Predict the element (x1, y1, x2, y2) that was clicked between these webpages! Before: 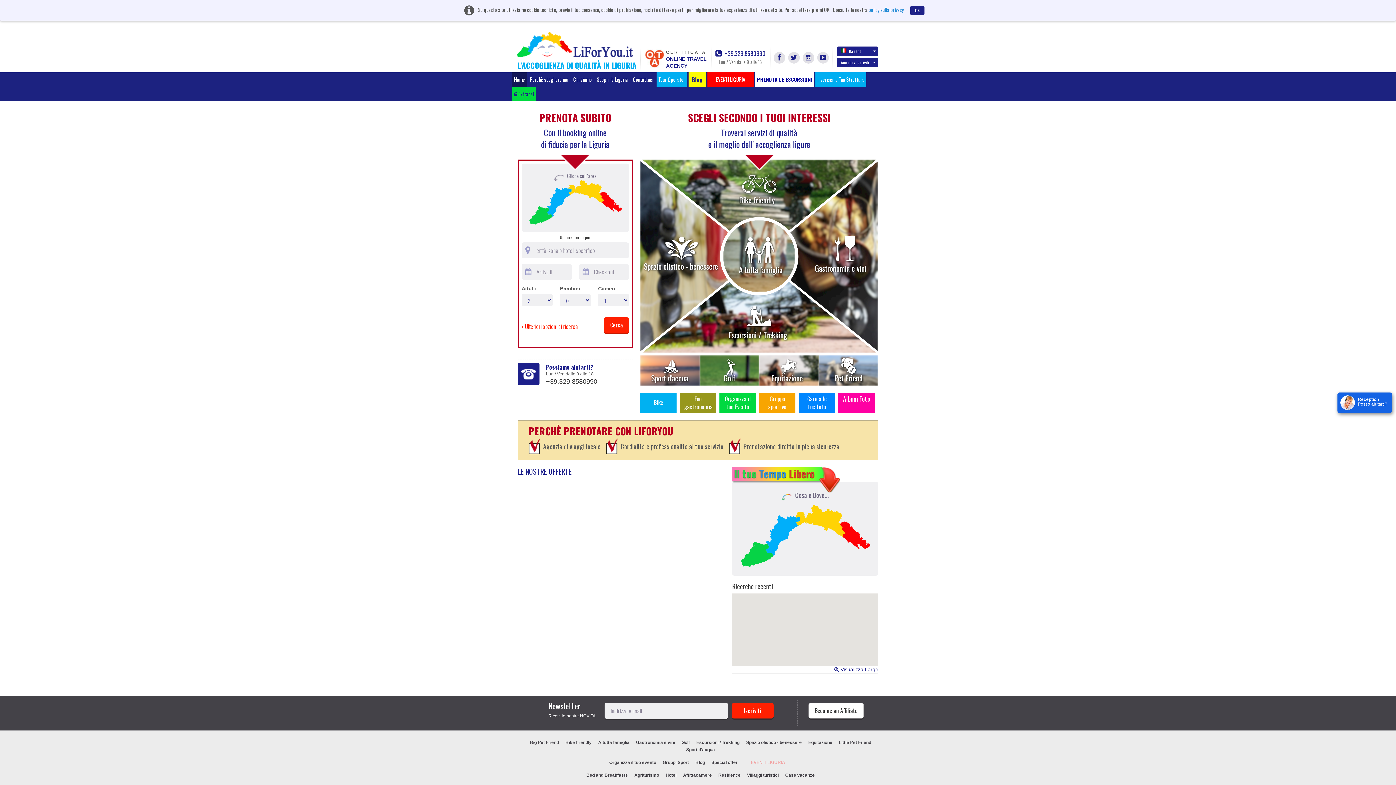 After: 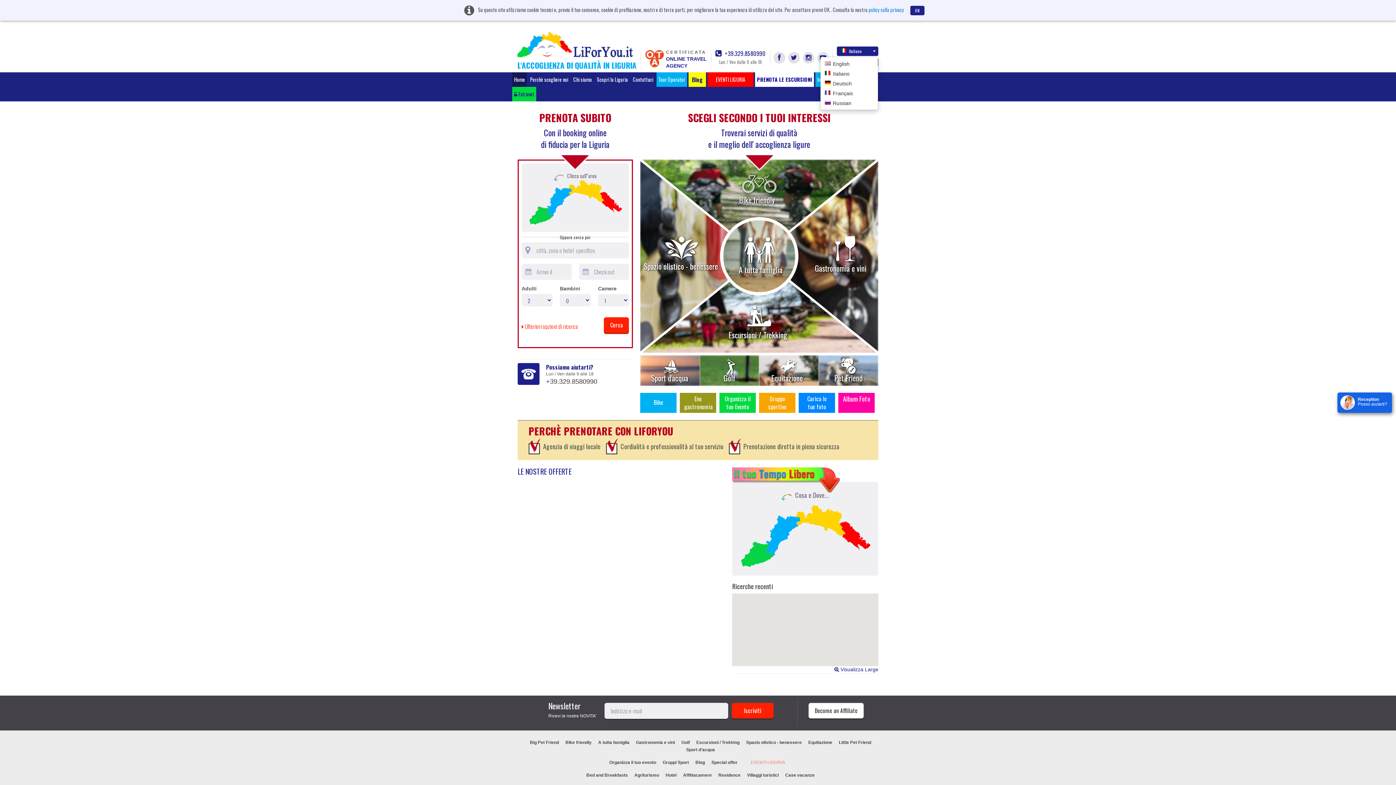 Action: bbox: (837, 46, 878, 56) label: Italiano